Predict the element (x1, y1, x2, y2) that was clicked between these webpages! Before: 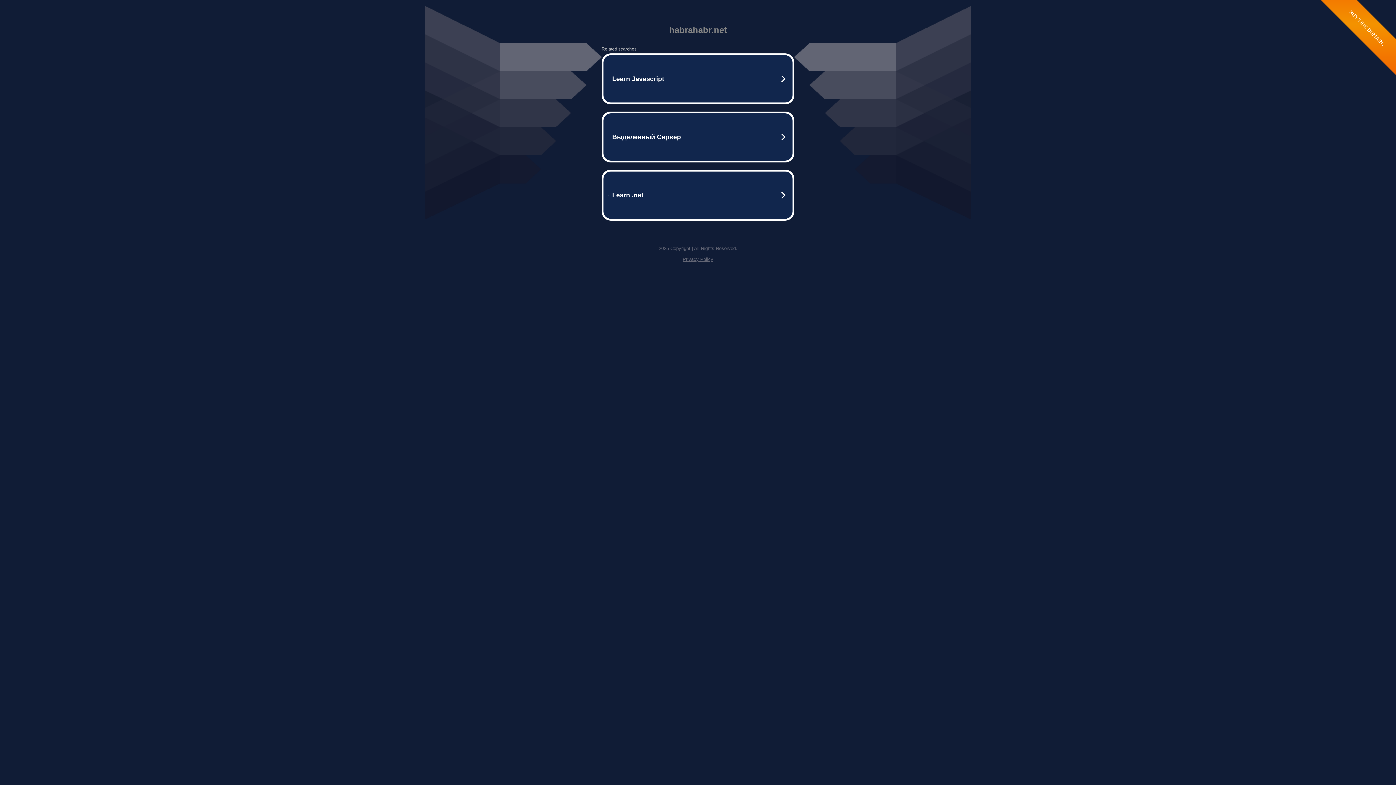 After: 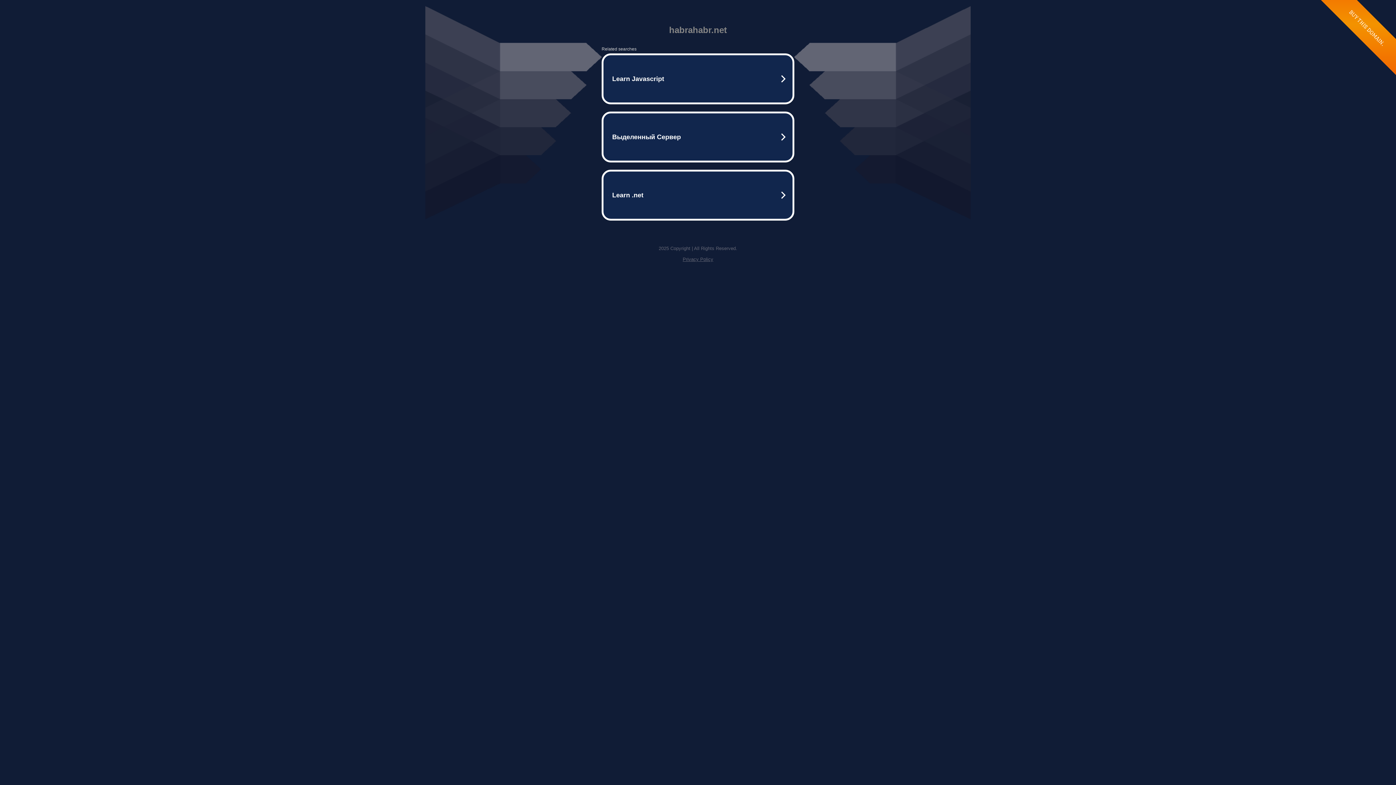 Action: label: Privacy Policy bbox: (682, 256, 713, 262)